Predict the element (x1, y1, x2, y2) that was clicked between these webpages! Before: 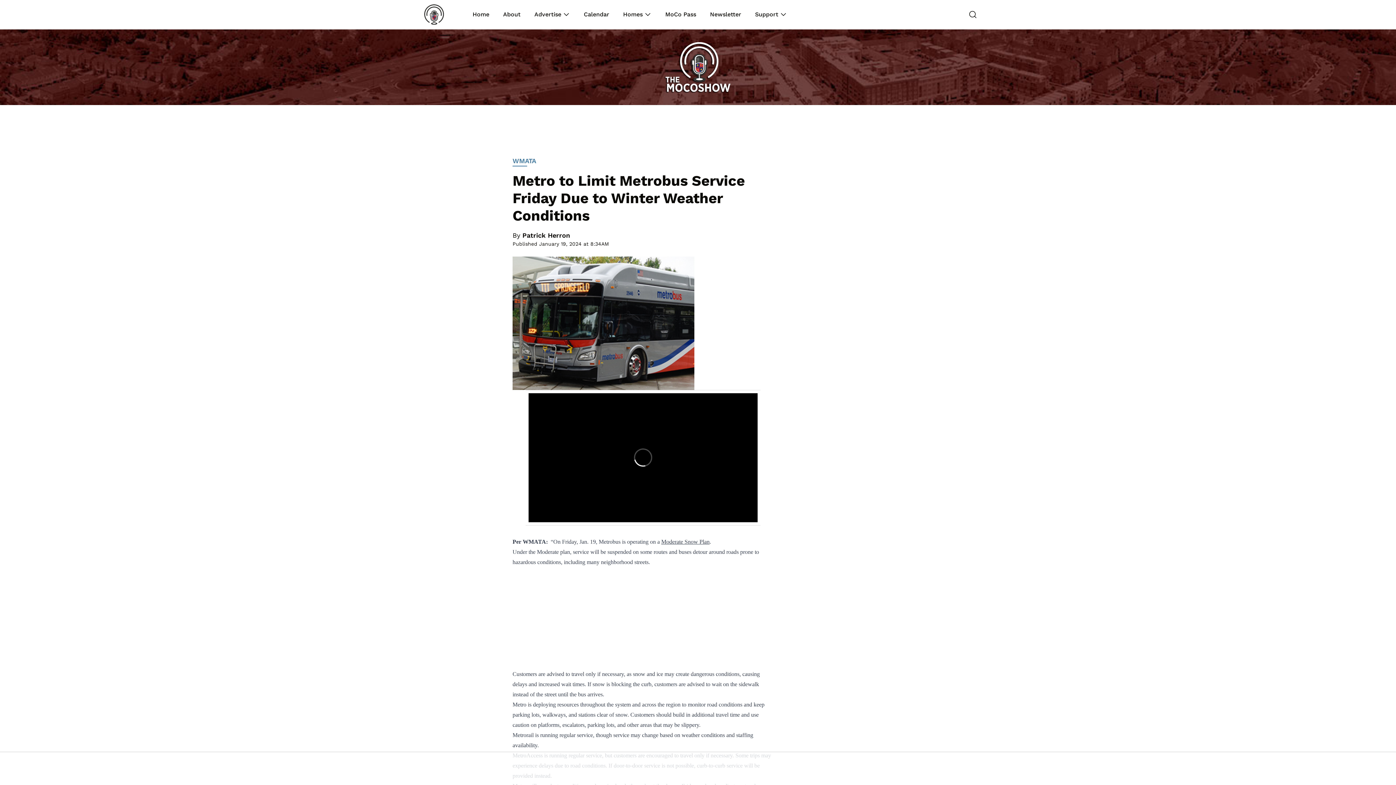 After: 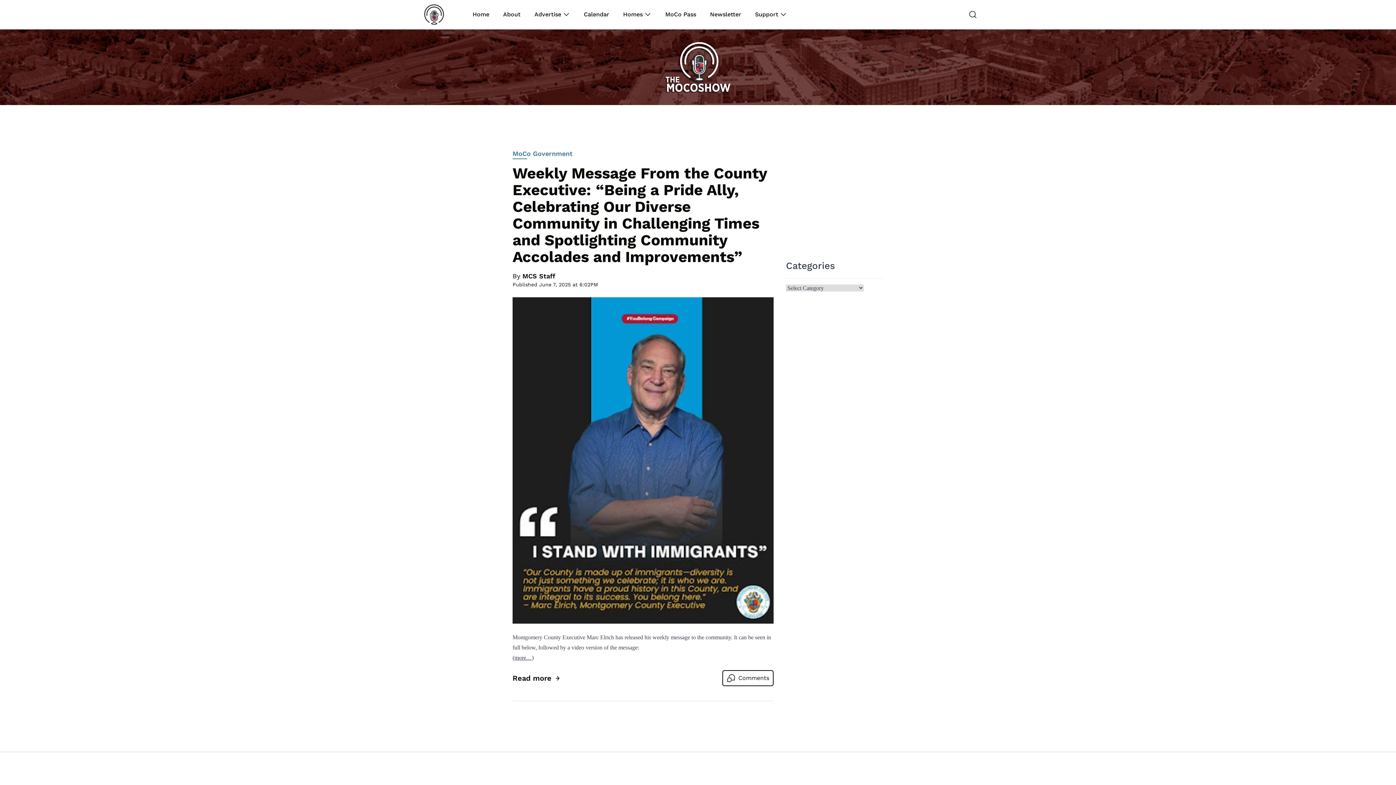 Action: bbox: (418, 4, 459, 24) label: Back to homepage